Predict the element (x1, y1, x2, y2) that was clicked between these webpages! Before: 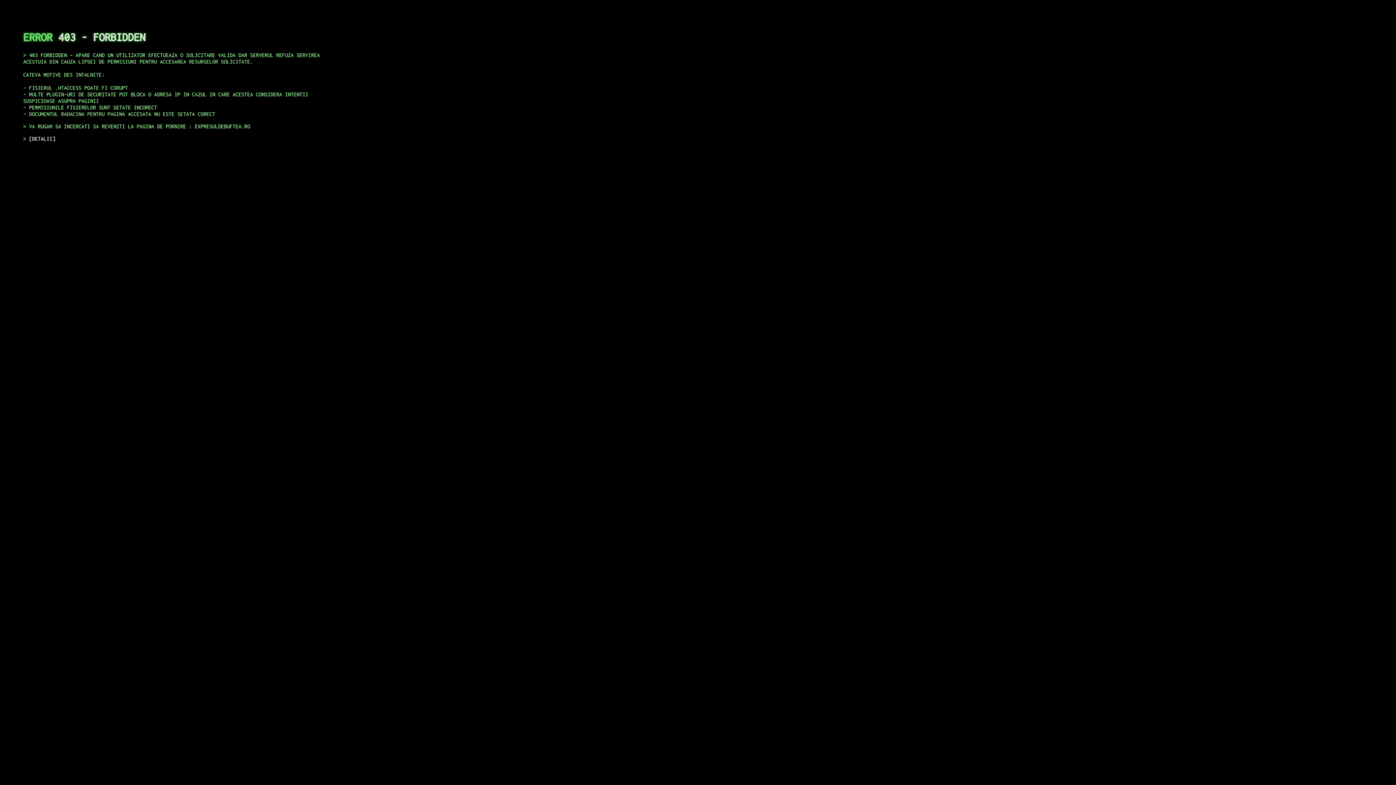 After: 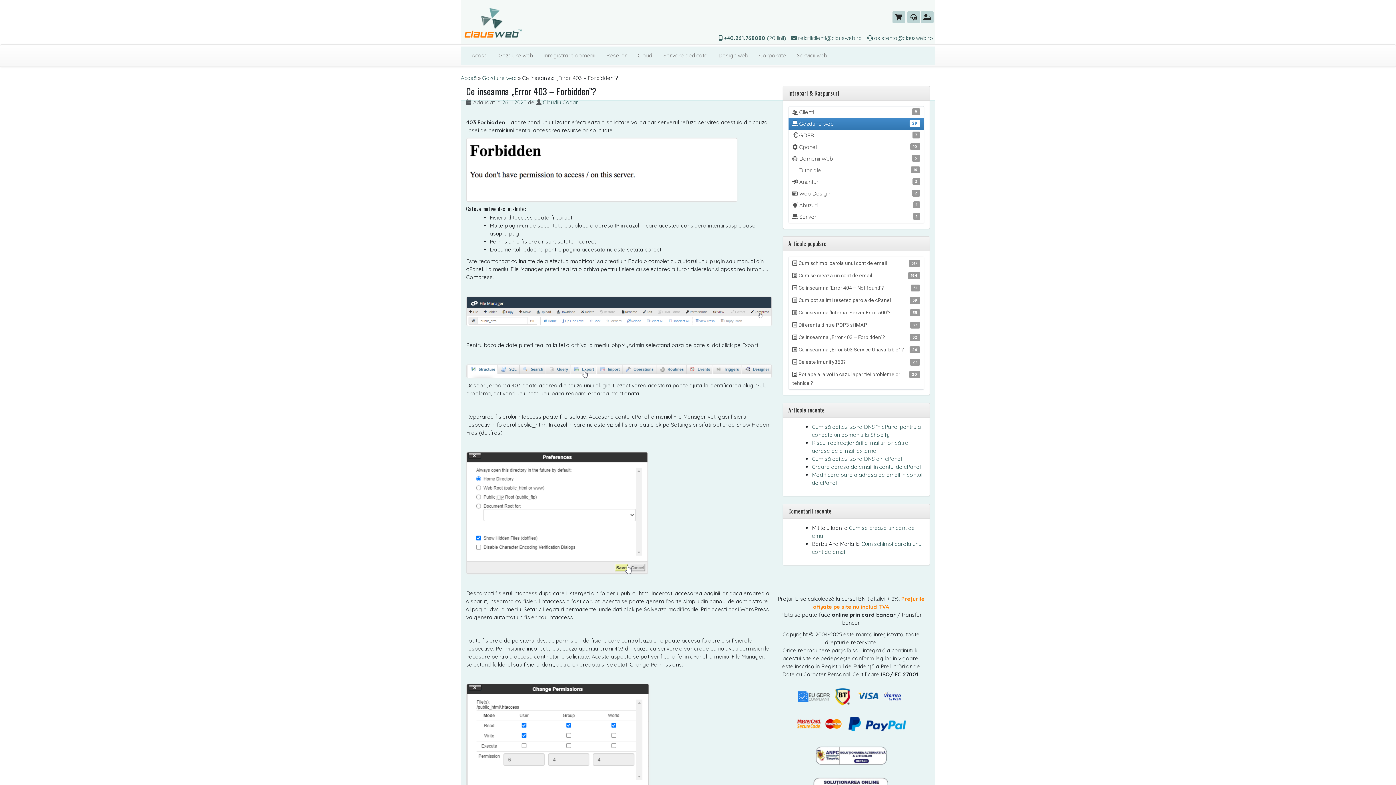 Action: bbox: (29, 135, 55, 141) label: DETALII